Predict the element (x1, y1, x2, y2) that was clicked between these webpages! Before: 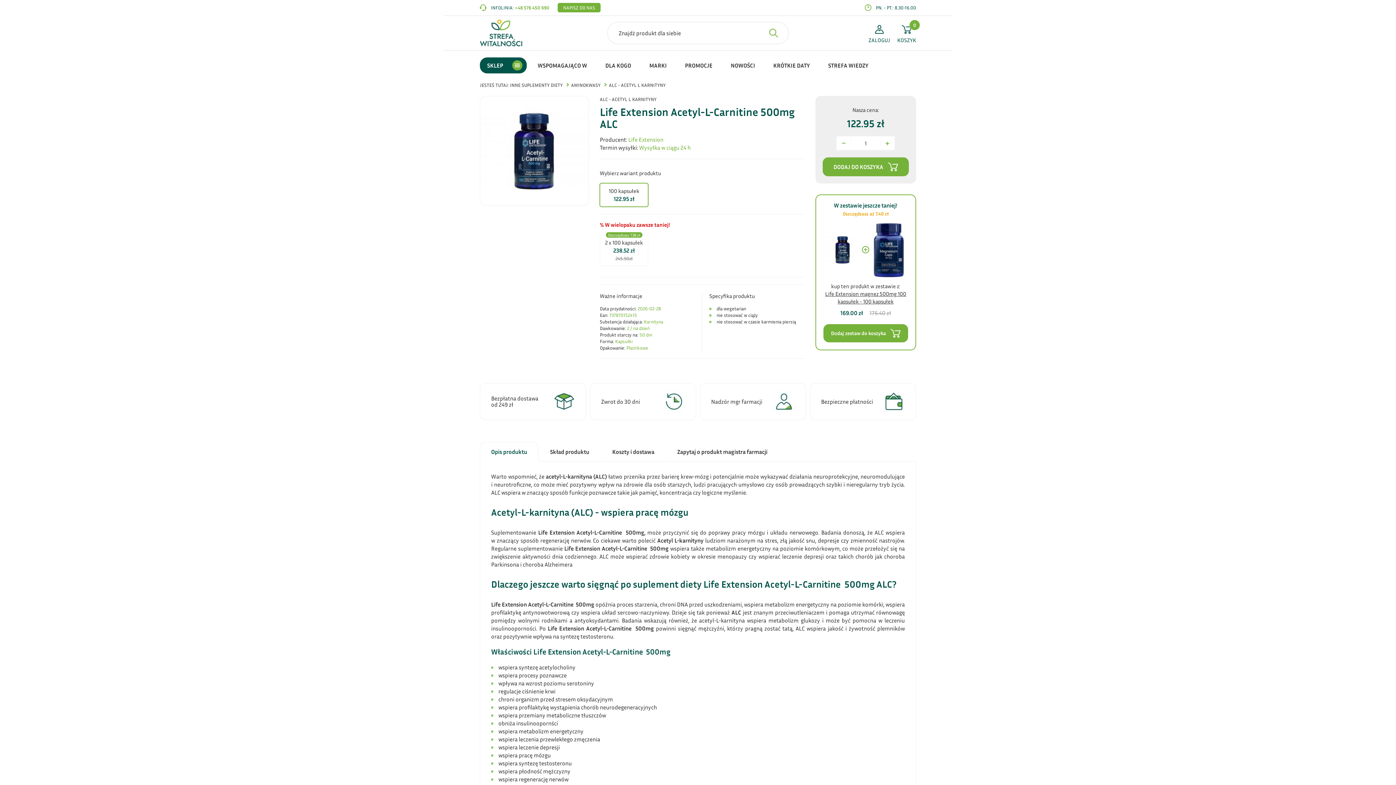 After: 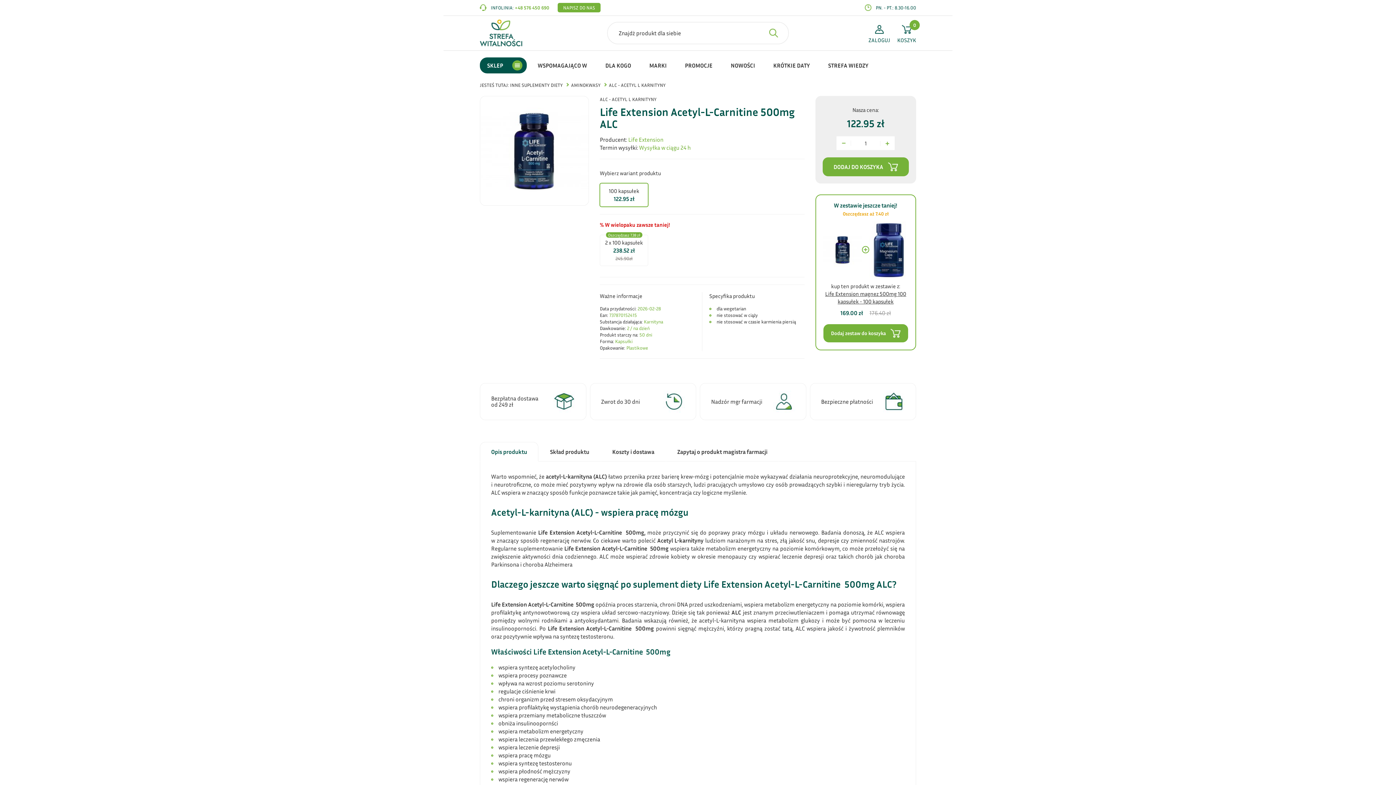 Action: bbox: (480, 442, 538, 461) label: Opis produktu